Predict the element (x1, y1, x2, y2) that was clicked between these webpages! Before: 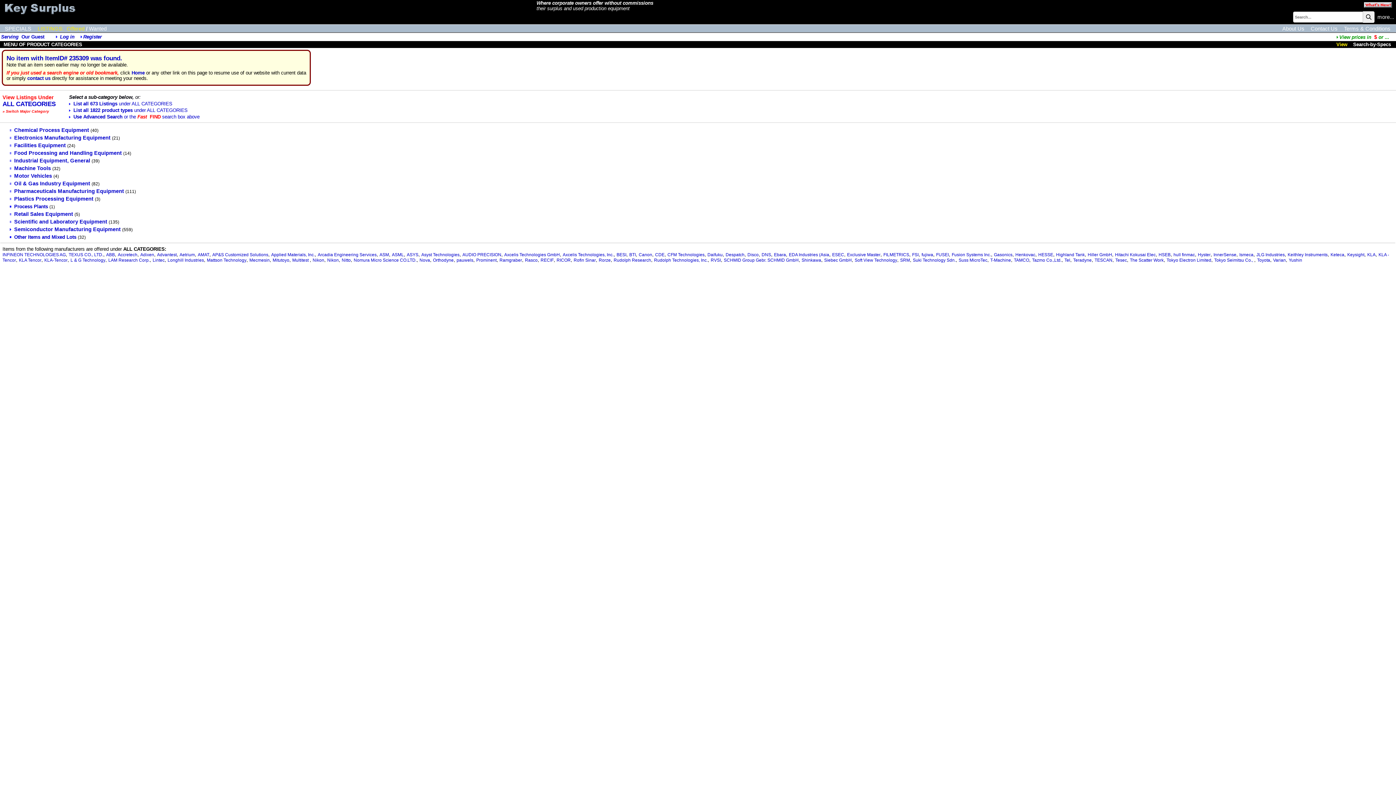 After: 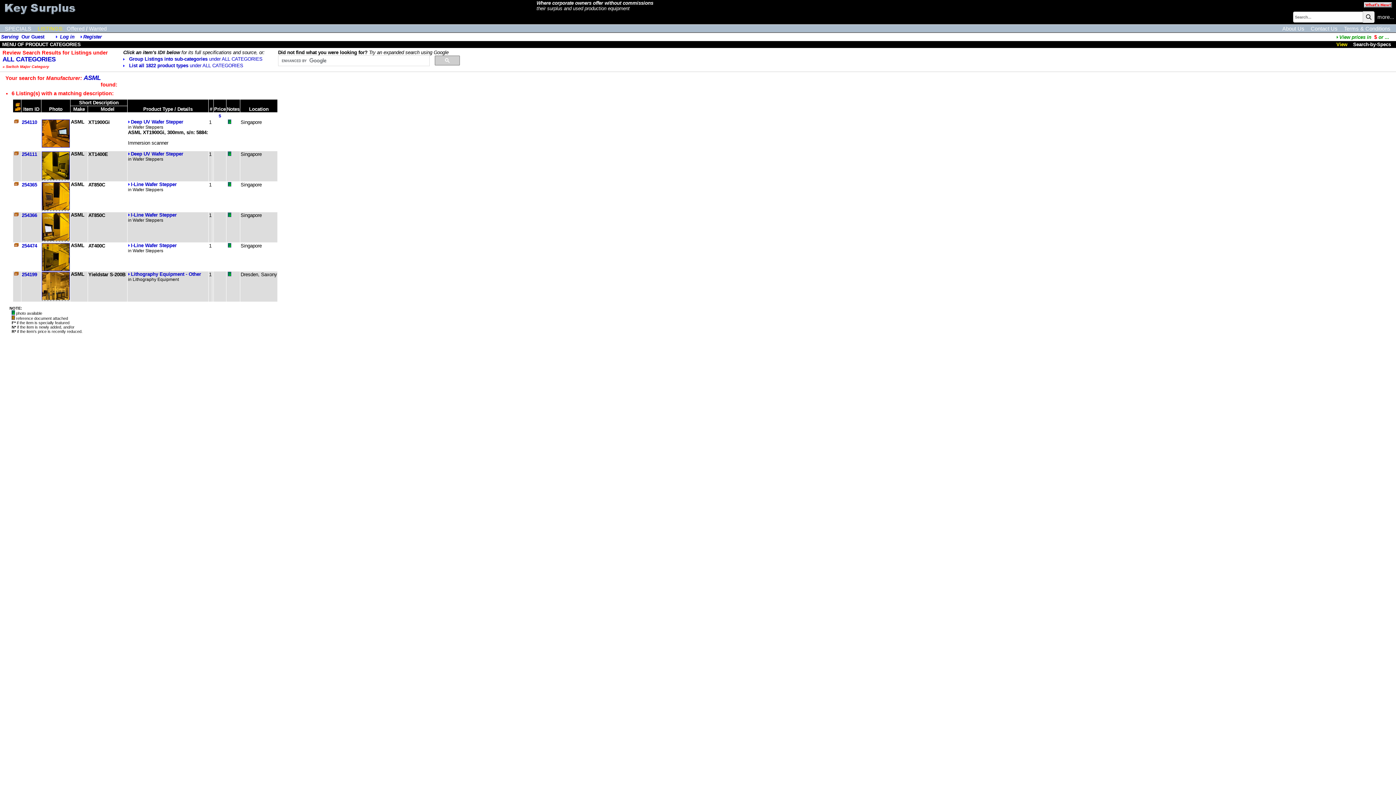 Action: bbox: (392, 252, 404, 257) label: ASML